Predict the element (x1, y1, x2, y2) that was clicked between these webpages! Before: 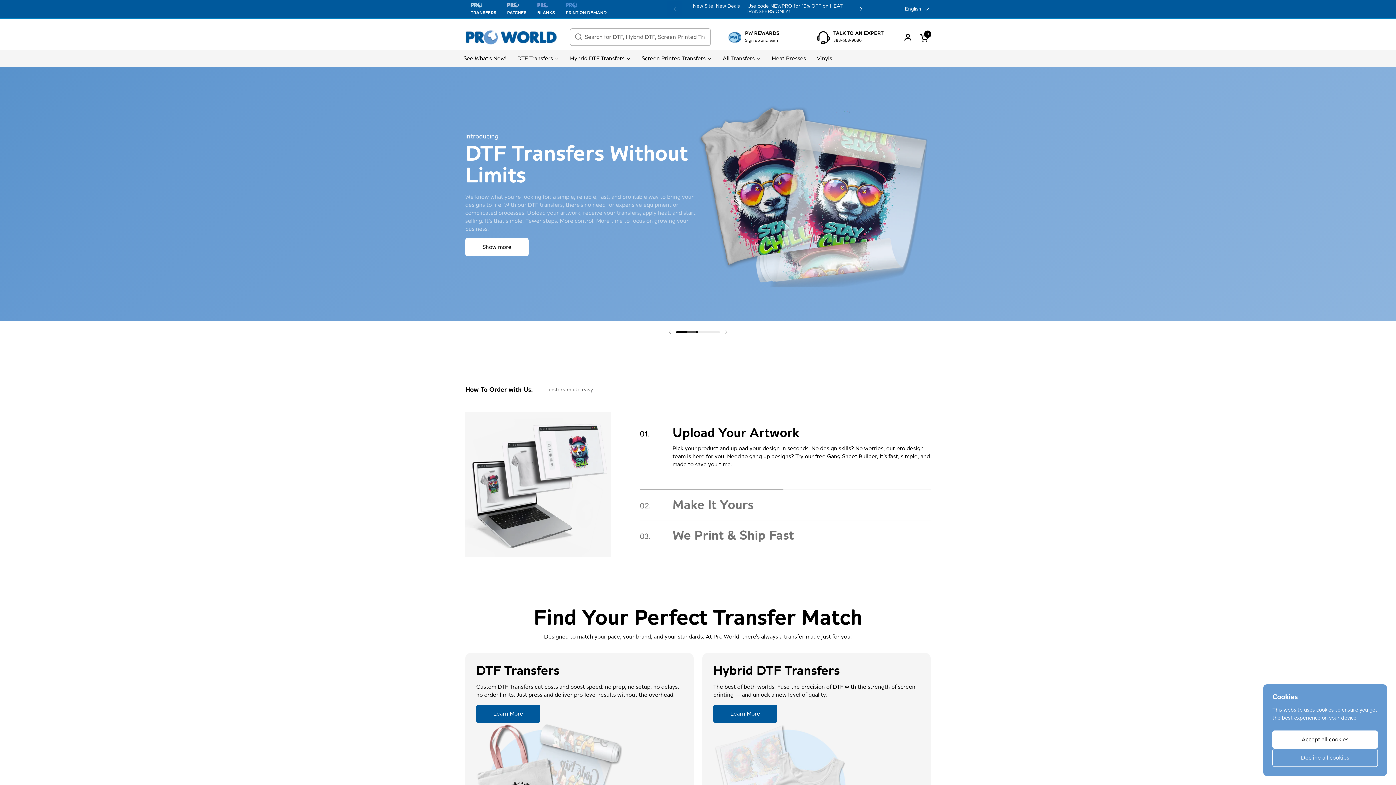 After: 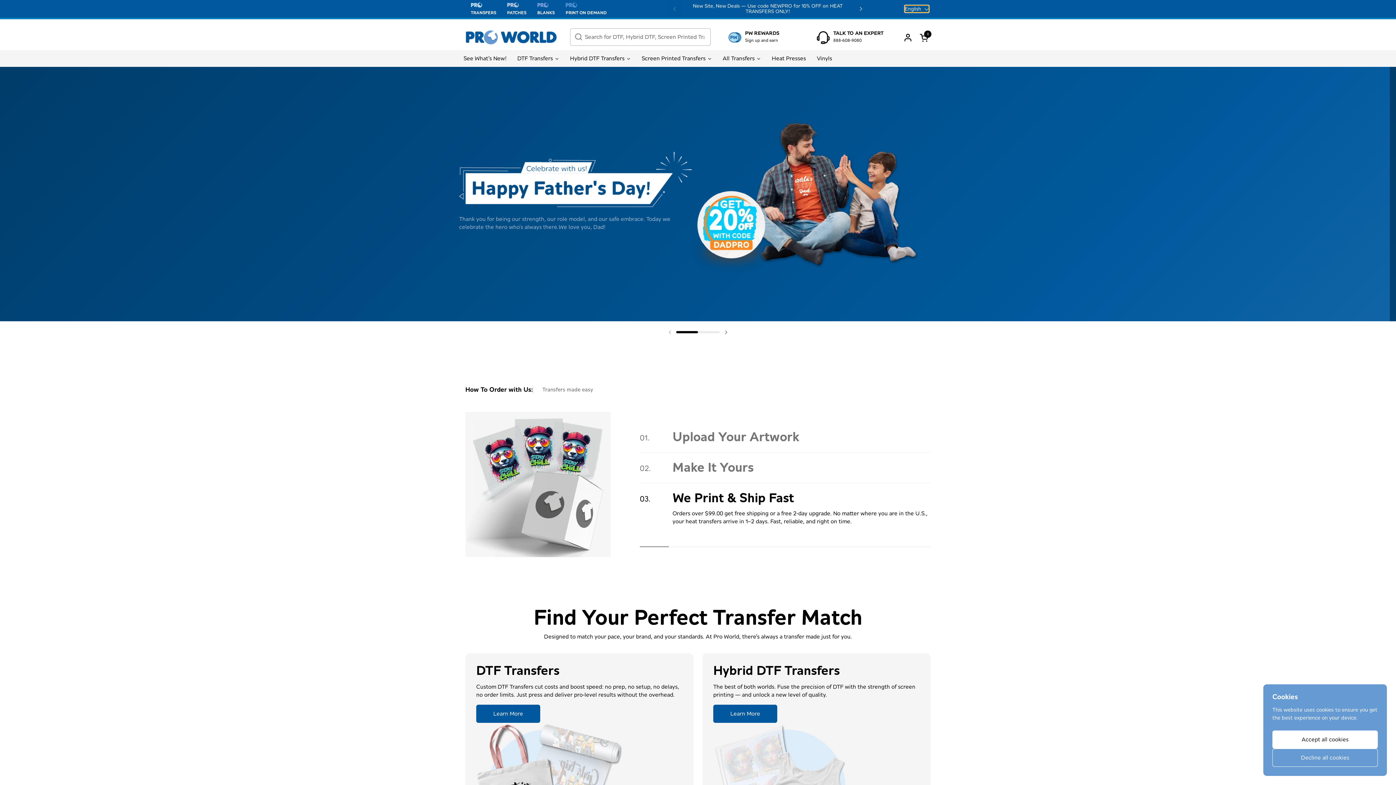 Action: label: English  bbox: (905, 5, 929, 12)